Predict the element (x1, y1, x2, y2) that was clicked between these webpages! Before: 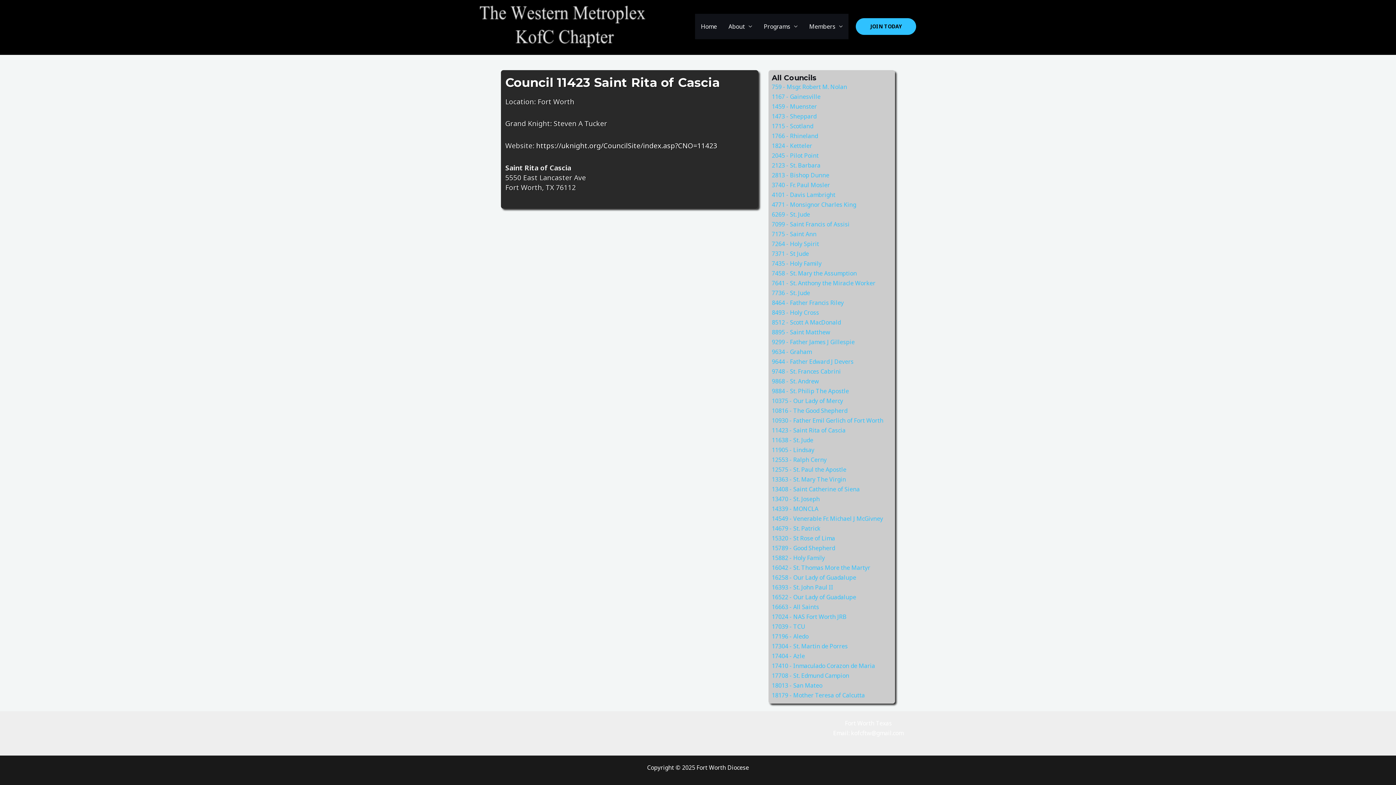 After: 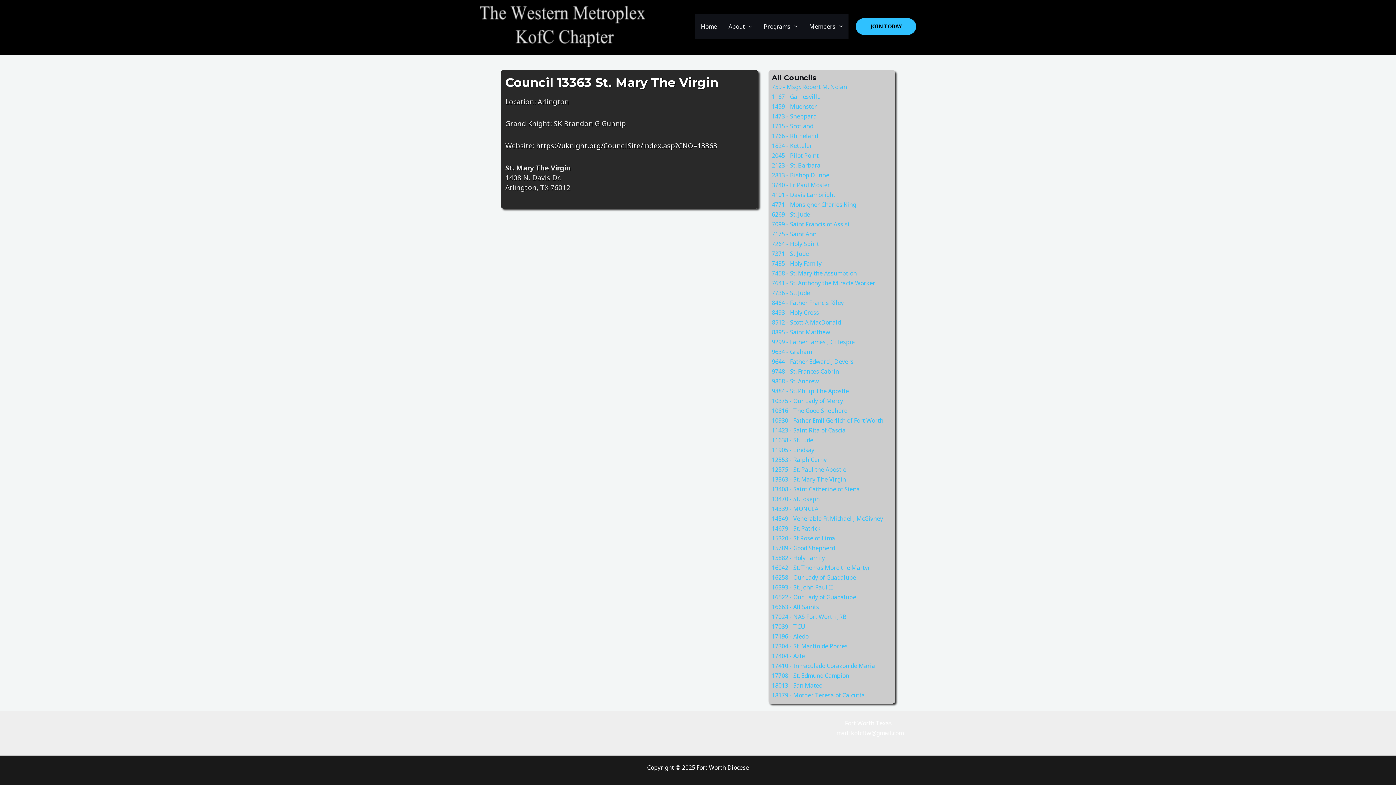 Action: label: 13363 - St. Mary The Virgin bbox: (772, 475, 846, 483)